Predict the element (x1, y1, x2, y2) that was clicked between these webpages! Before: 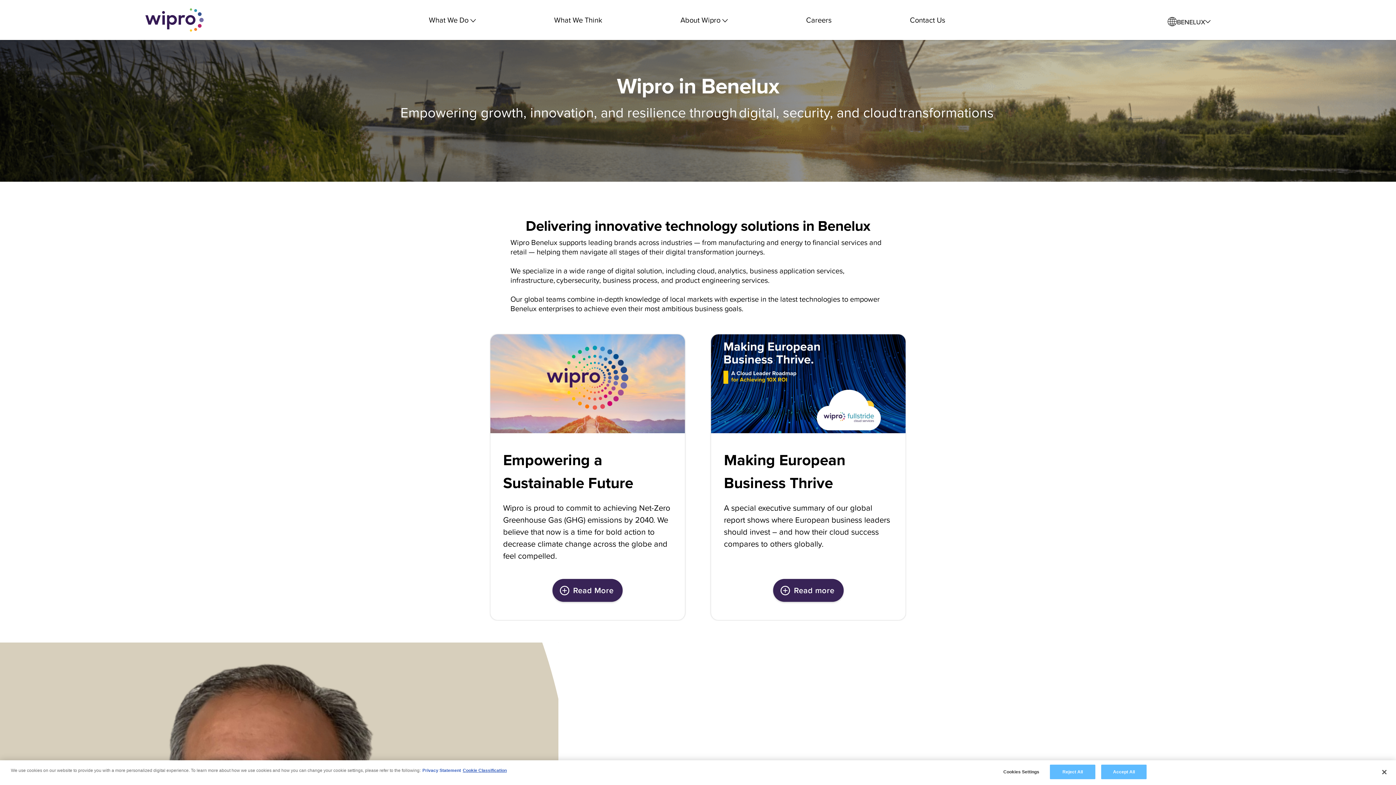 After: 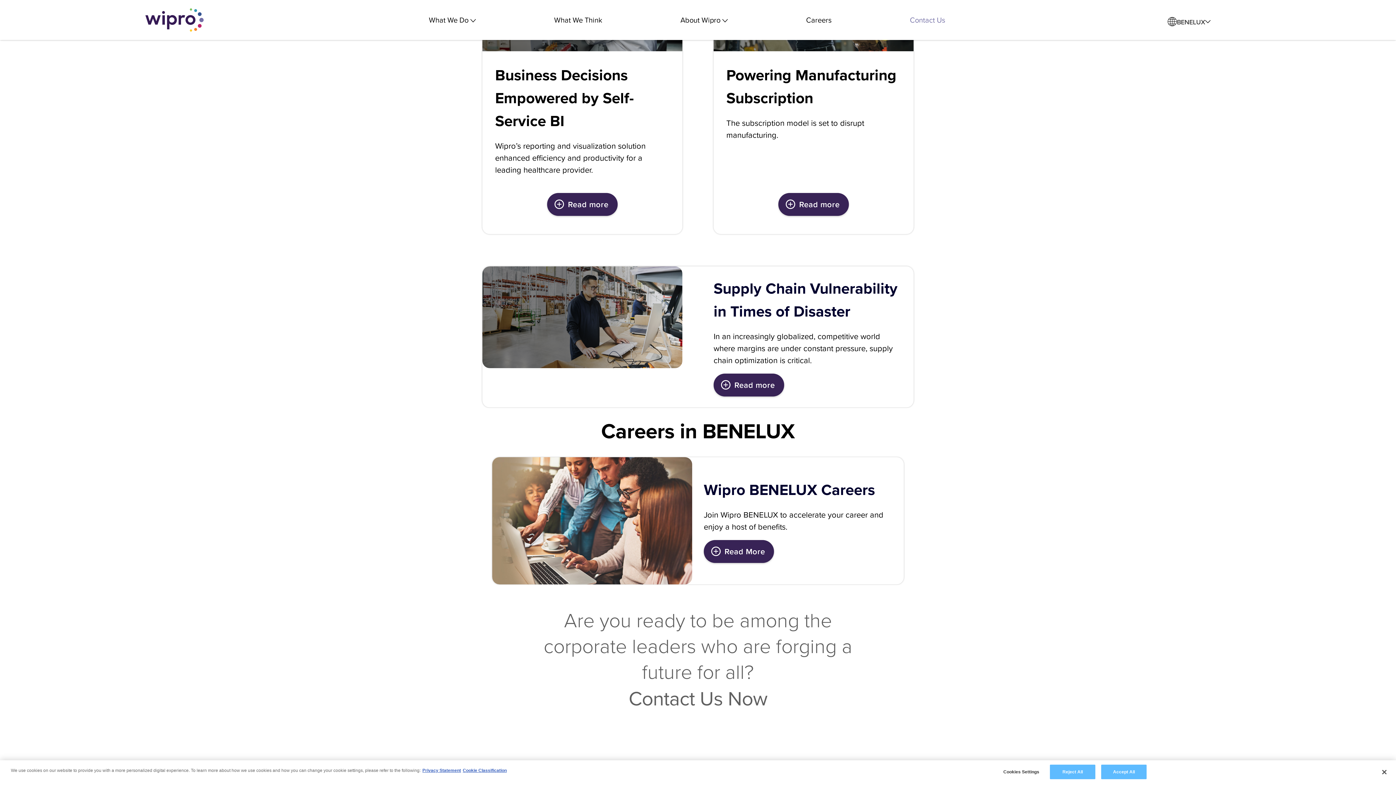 Action: bbox: (910, 14, 945, 25) label: Contact Us